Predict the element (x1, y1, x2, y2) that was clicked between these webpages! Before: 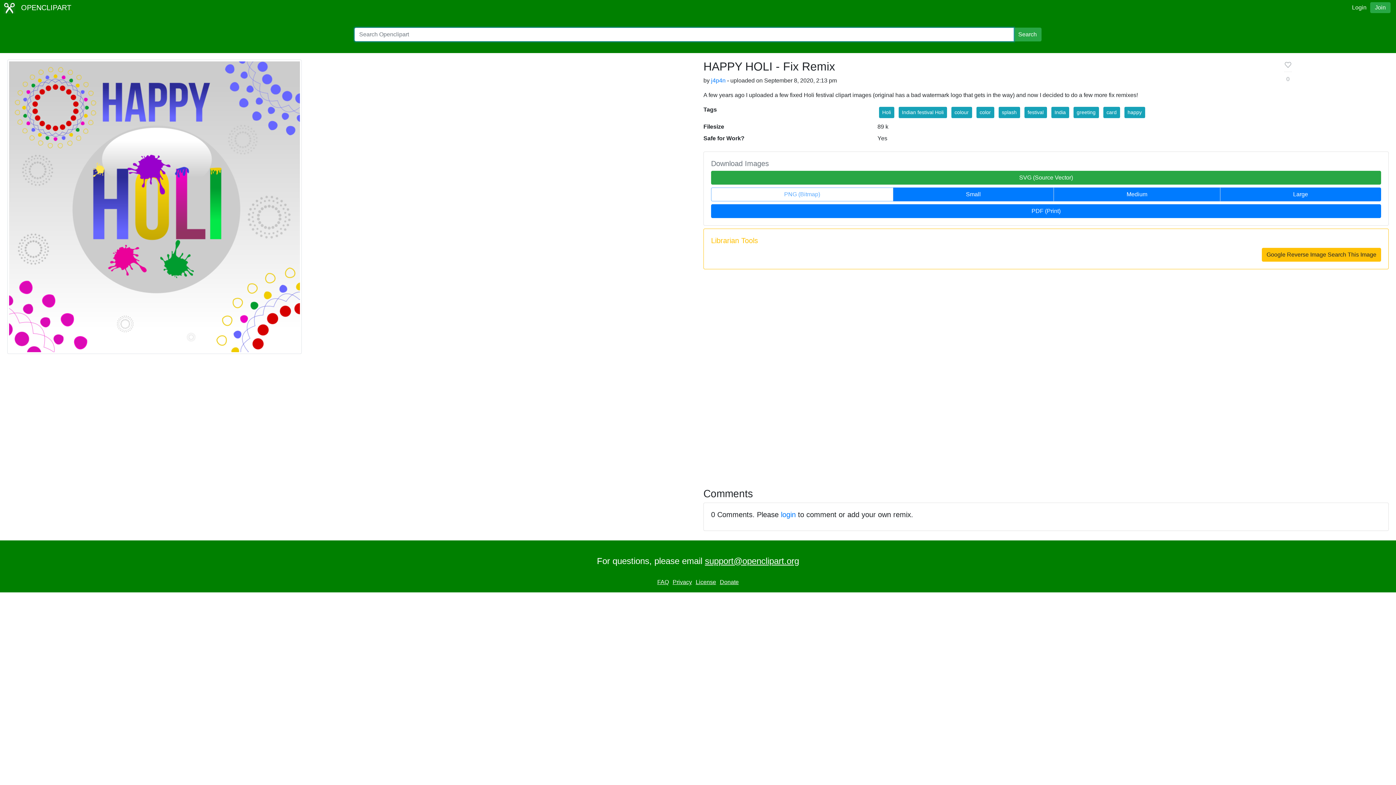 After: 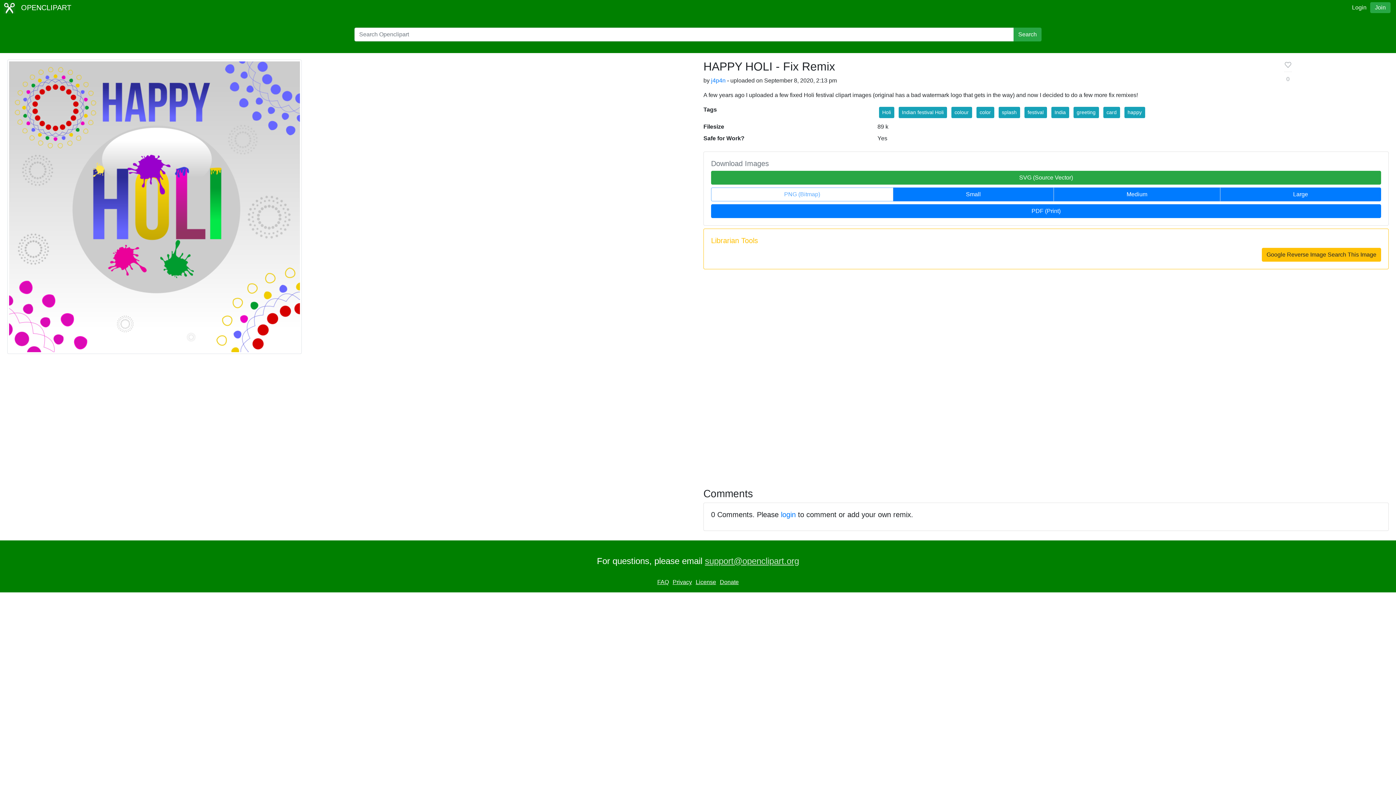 Action: bbox: (705, 556, 799, 566) label: support@openclipart.org